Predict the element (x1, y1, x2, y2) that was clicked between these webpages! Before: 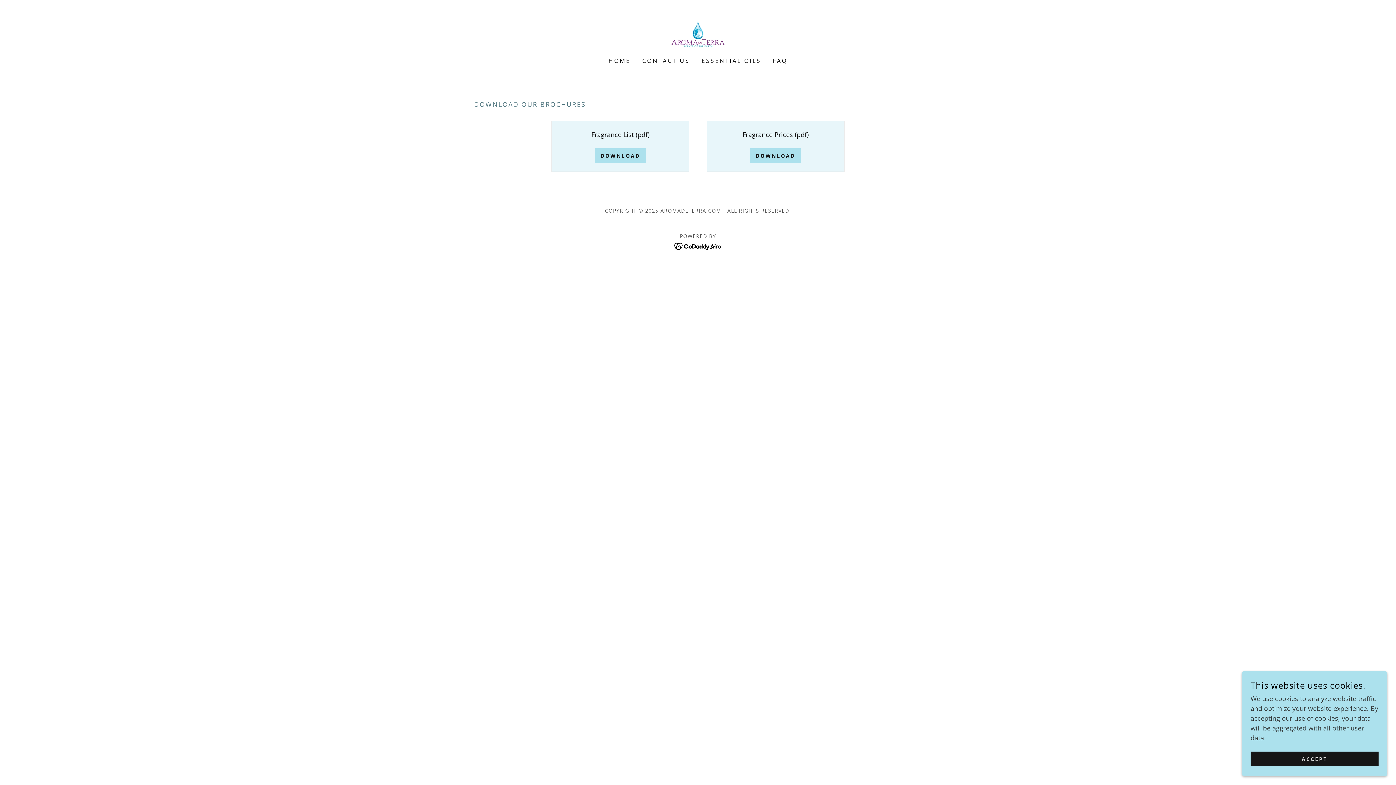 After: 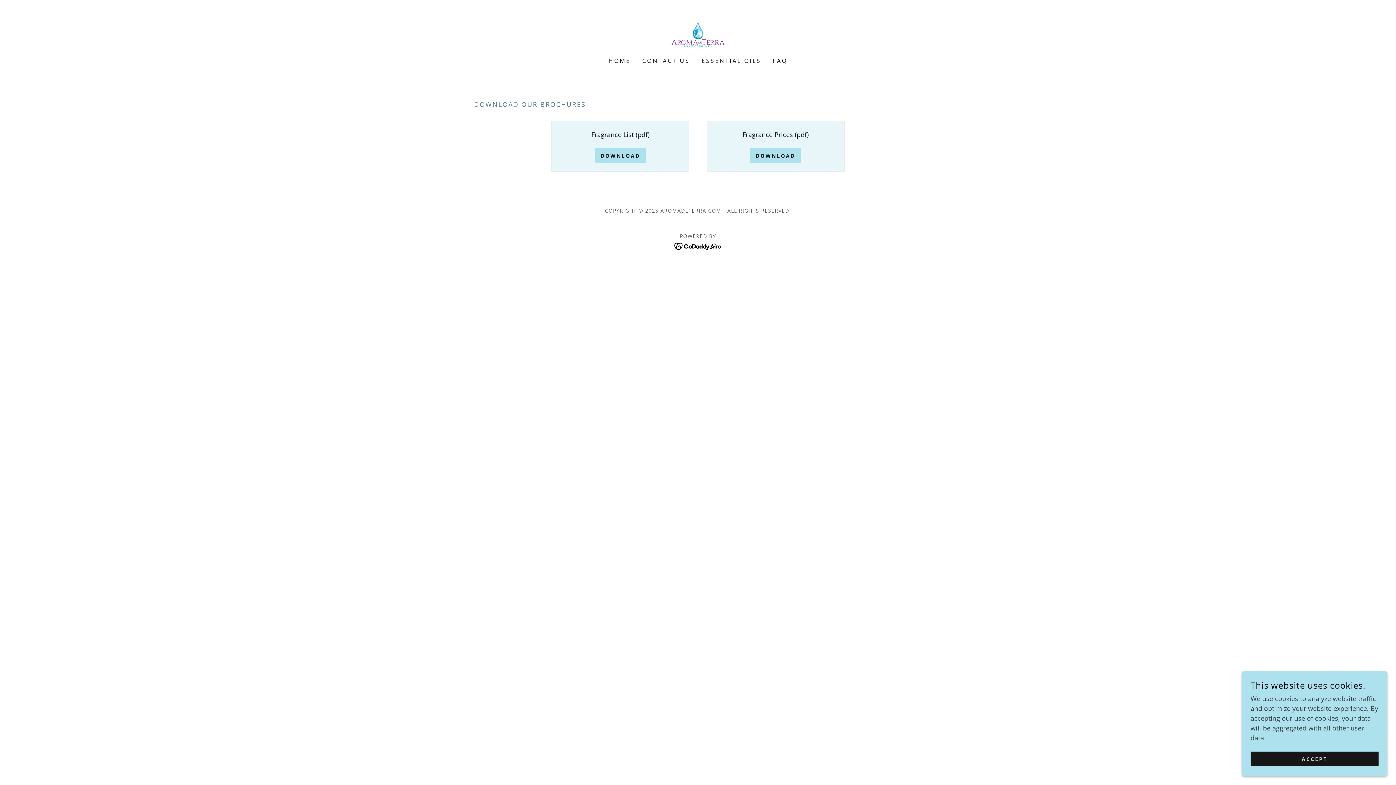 Action: bbox: (674, 241, 722, 250)